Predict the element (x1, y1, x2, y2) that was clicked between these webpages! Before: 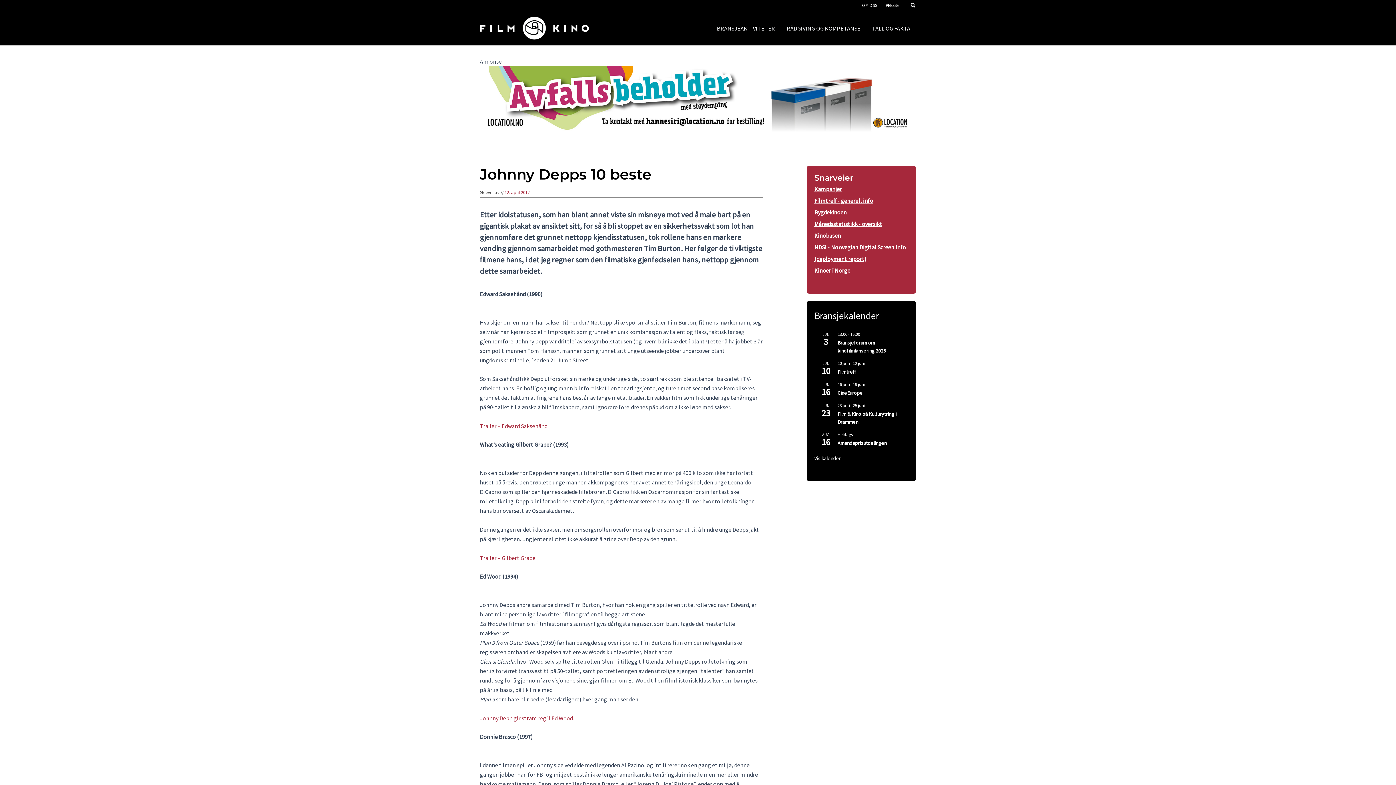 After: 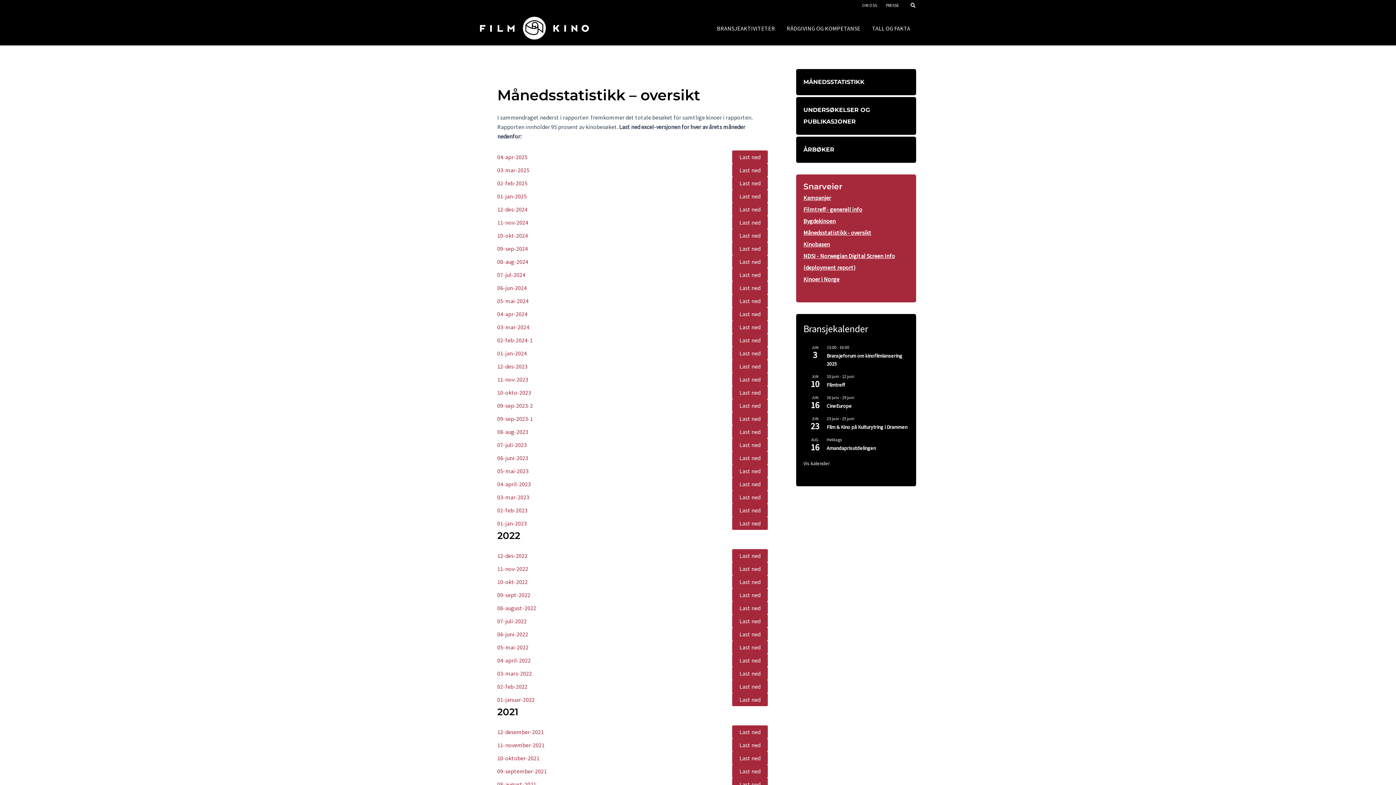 Action: bbox: (814, 220, 882, 227) label: Månedsstatistikk - oversikt